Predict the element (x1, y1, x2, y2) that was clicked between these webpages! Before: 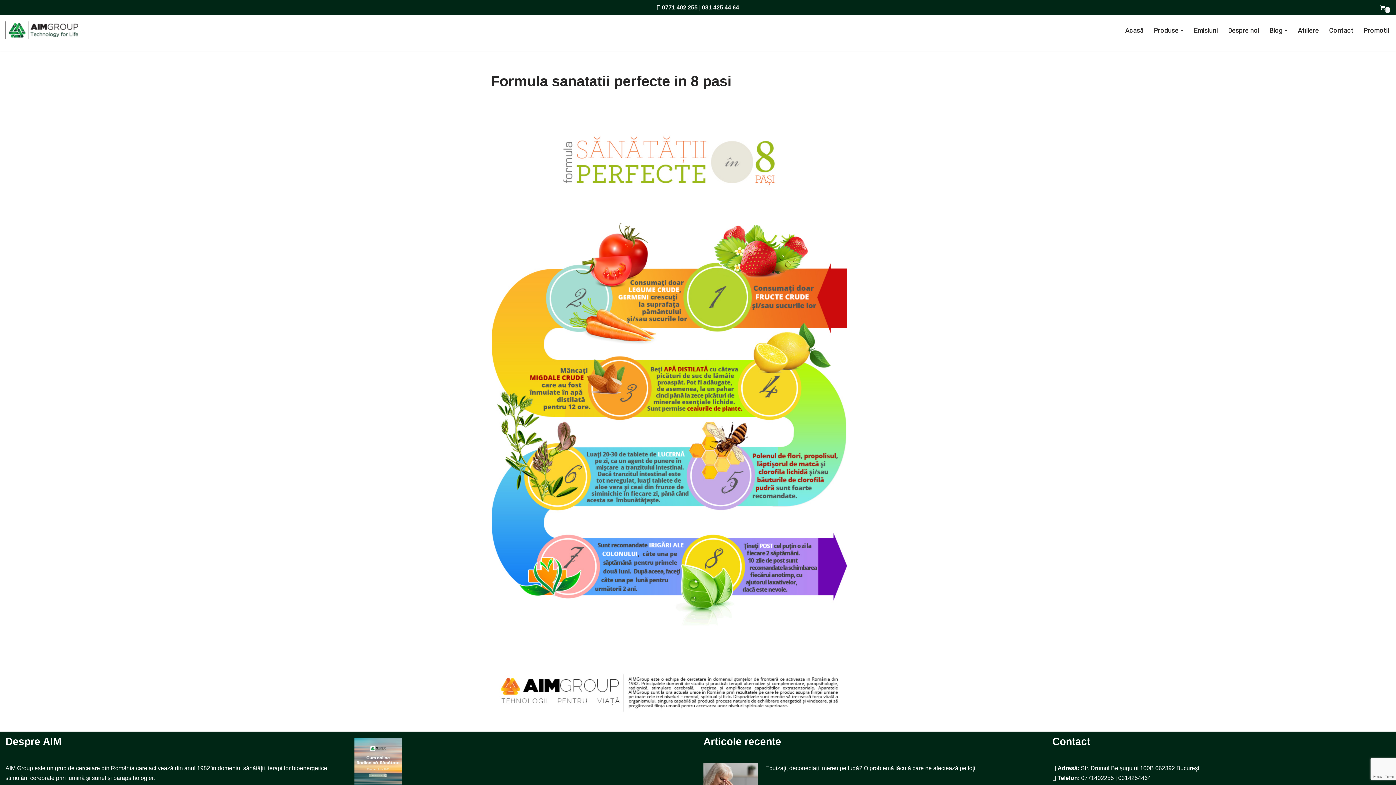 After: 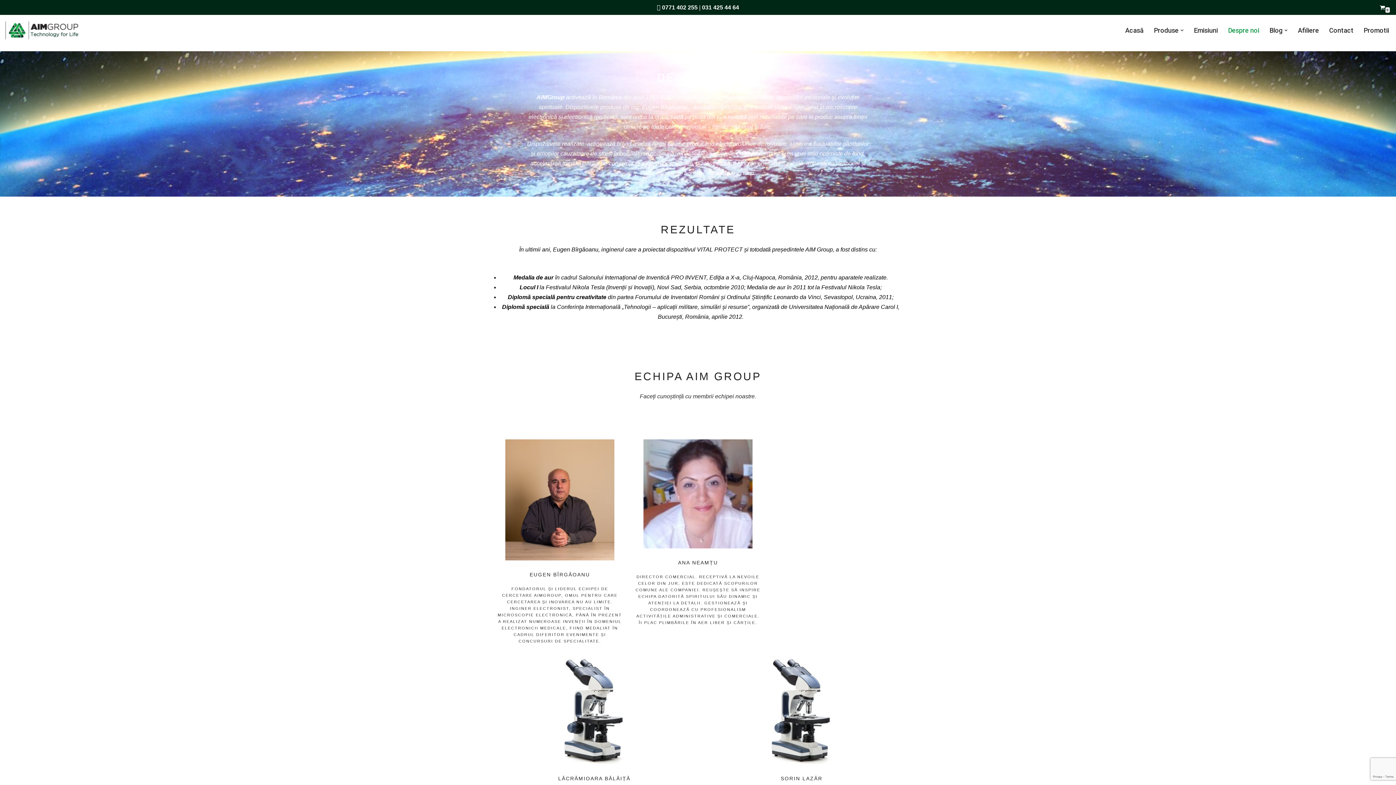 Action: bbox: (1228, 25, 1259, 35) label: Despre noi